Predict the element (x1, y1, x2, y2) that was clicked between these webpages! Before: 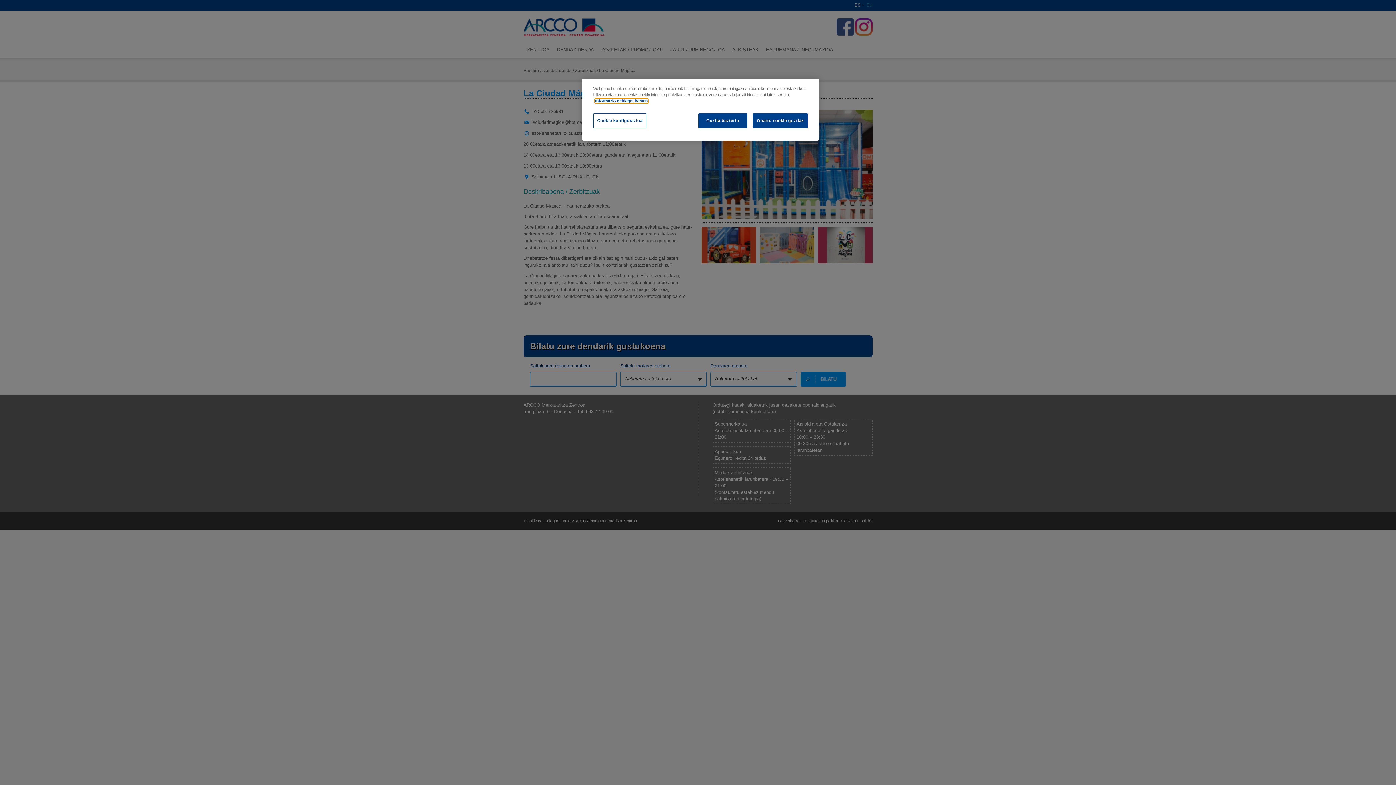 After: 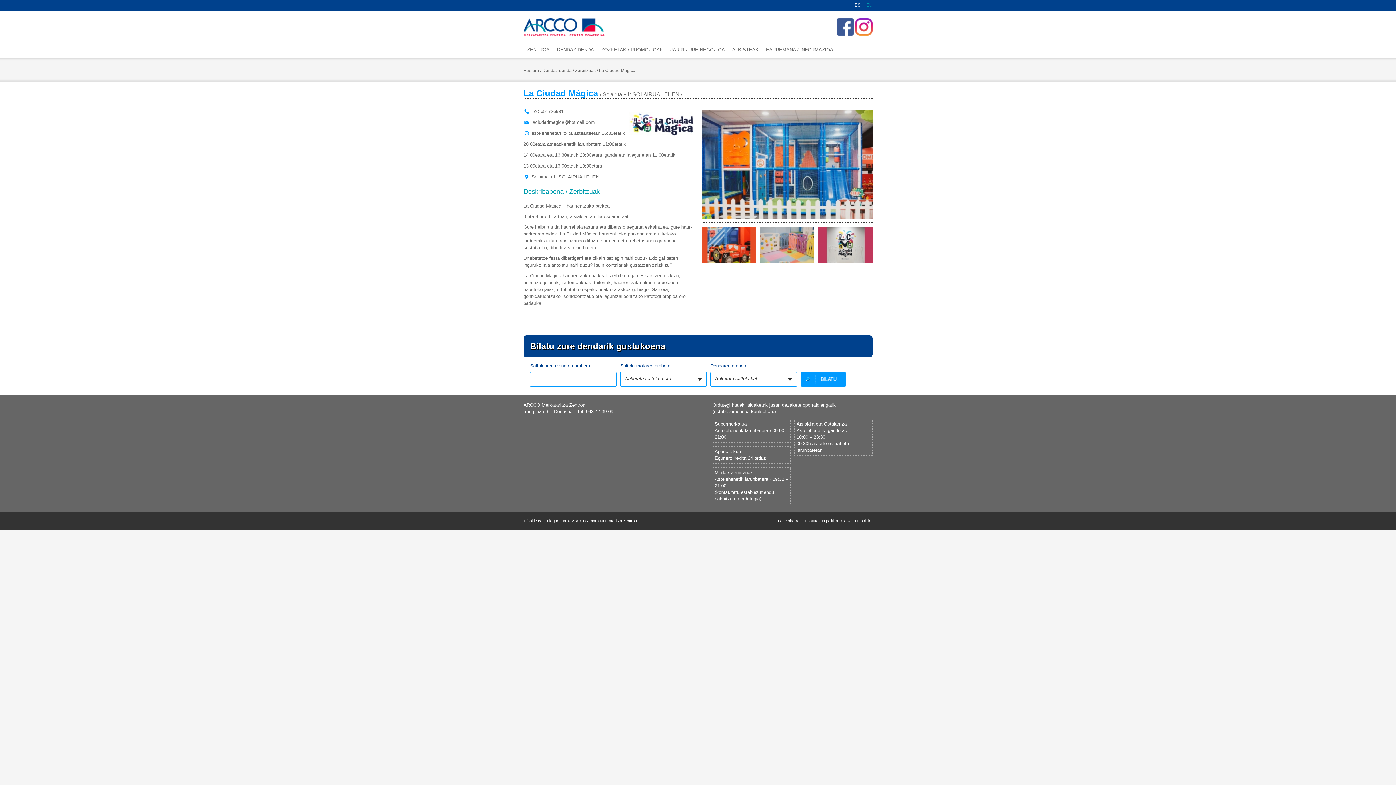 Action: bbox: (753, 113, 808, 128) label: Onartu cookie guztiak